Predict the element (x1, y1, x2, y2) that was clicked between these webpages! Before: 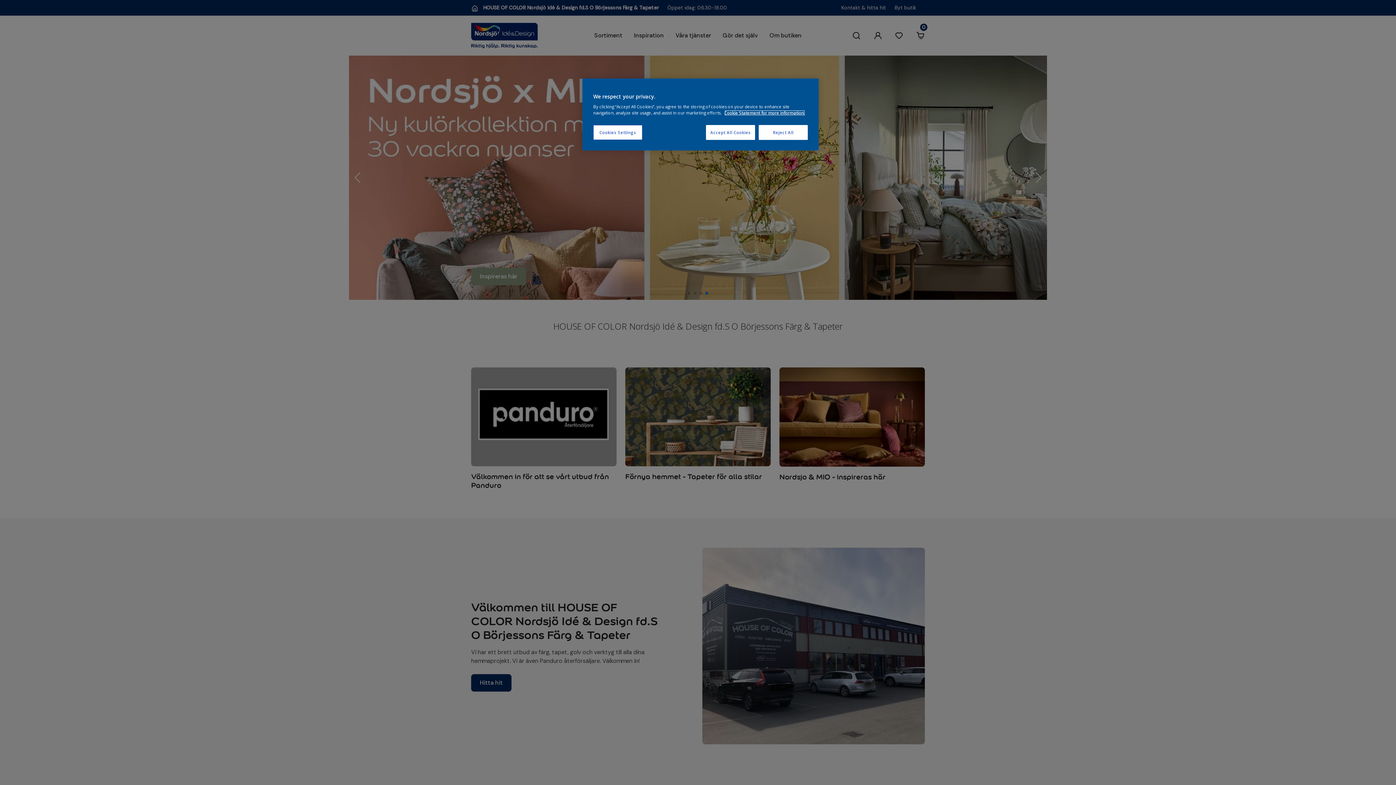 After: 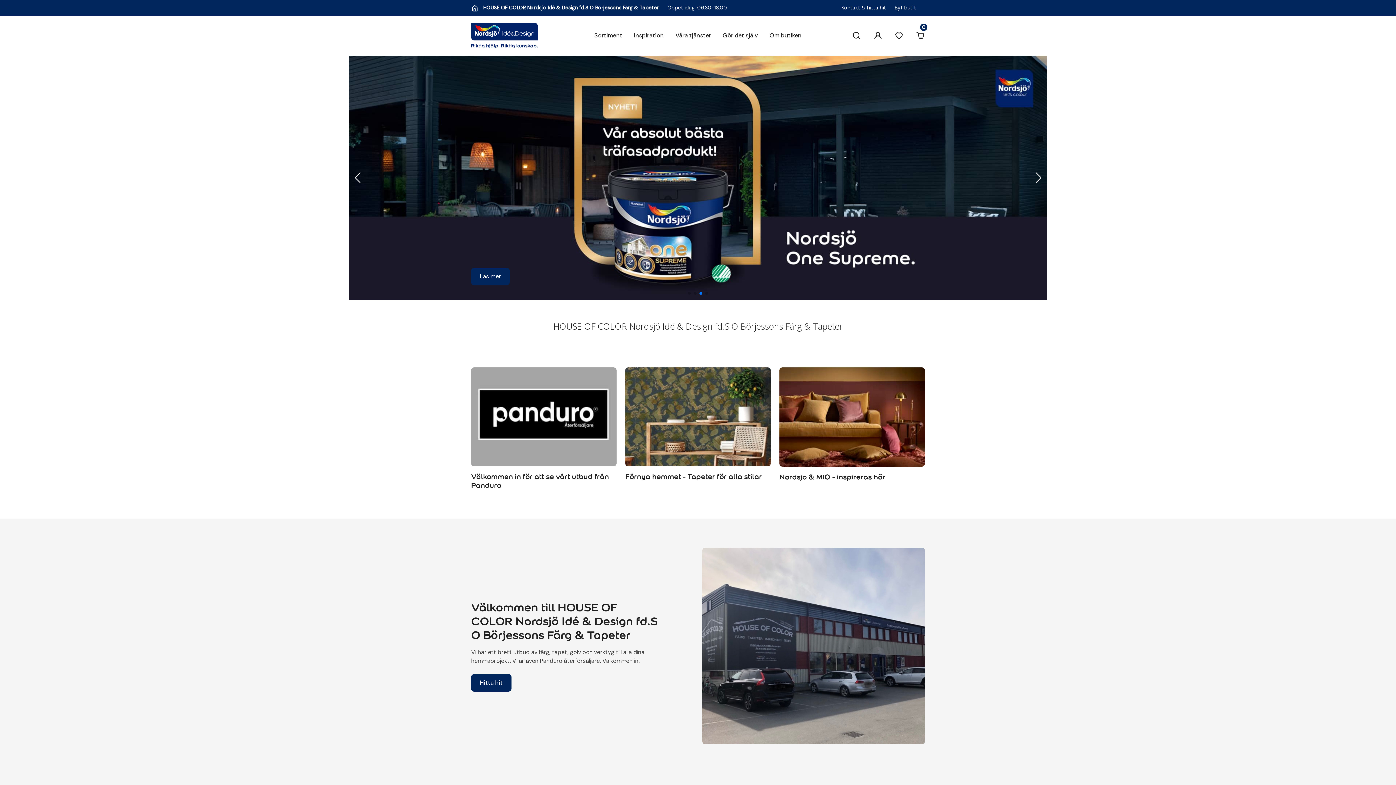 Action: bbox: (706, 125, 755, 140) label: Accept All Cookies